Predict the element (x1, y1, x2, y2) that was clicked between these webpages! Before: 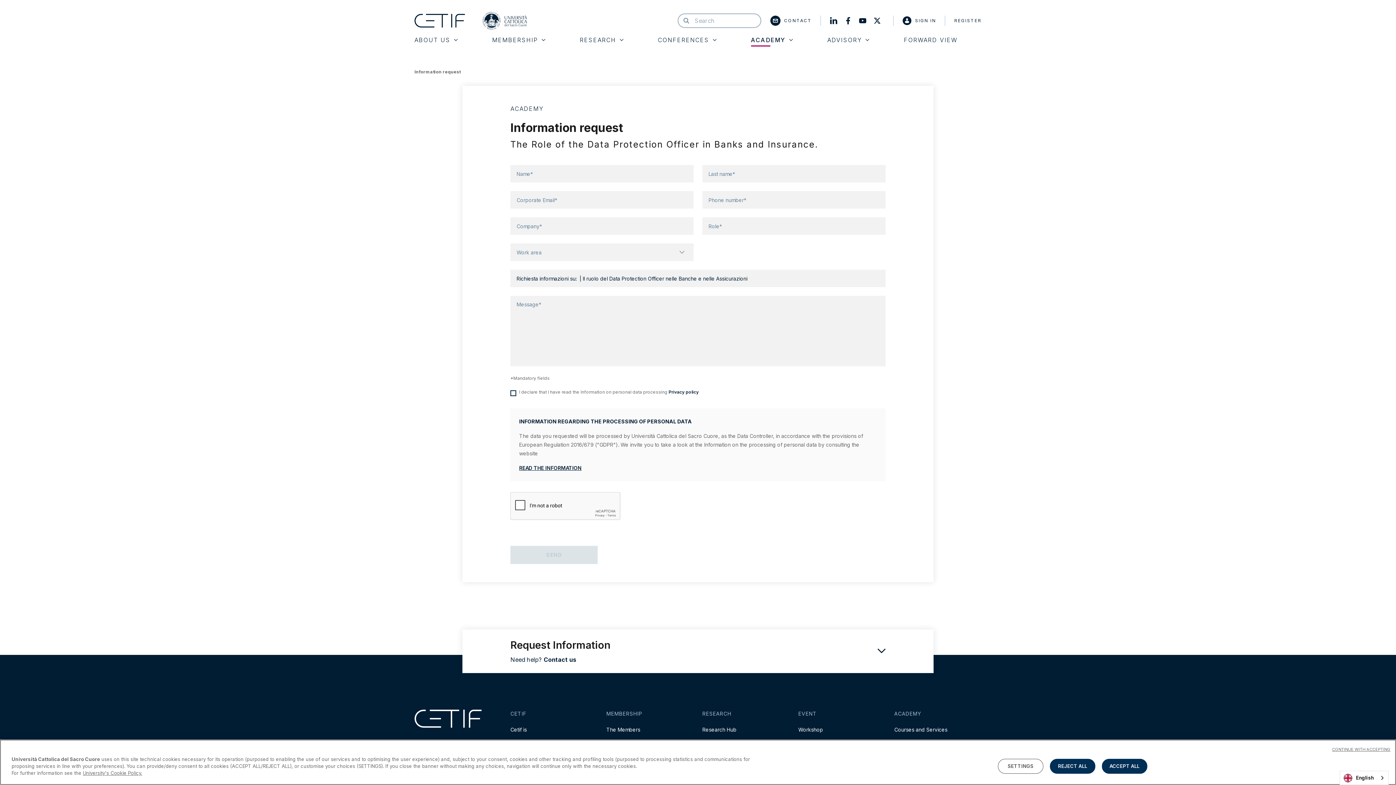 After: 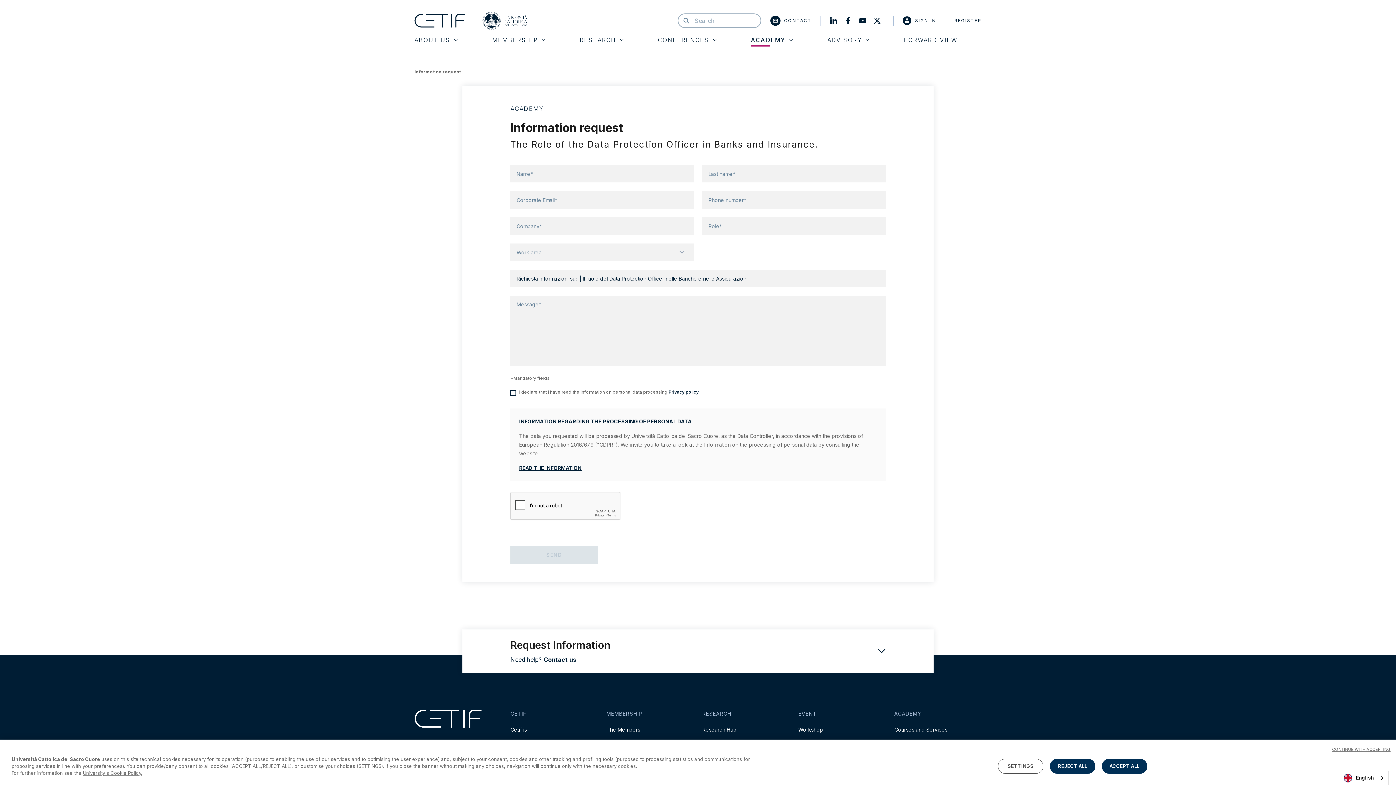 Action: bbox: (844, 17, 855, 24)